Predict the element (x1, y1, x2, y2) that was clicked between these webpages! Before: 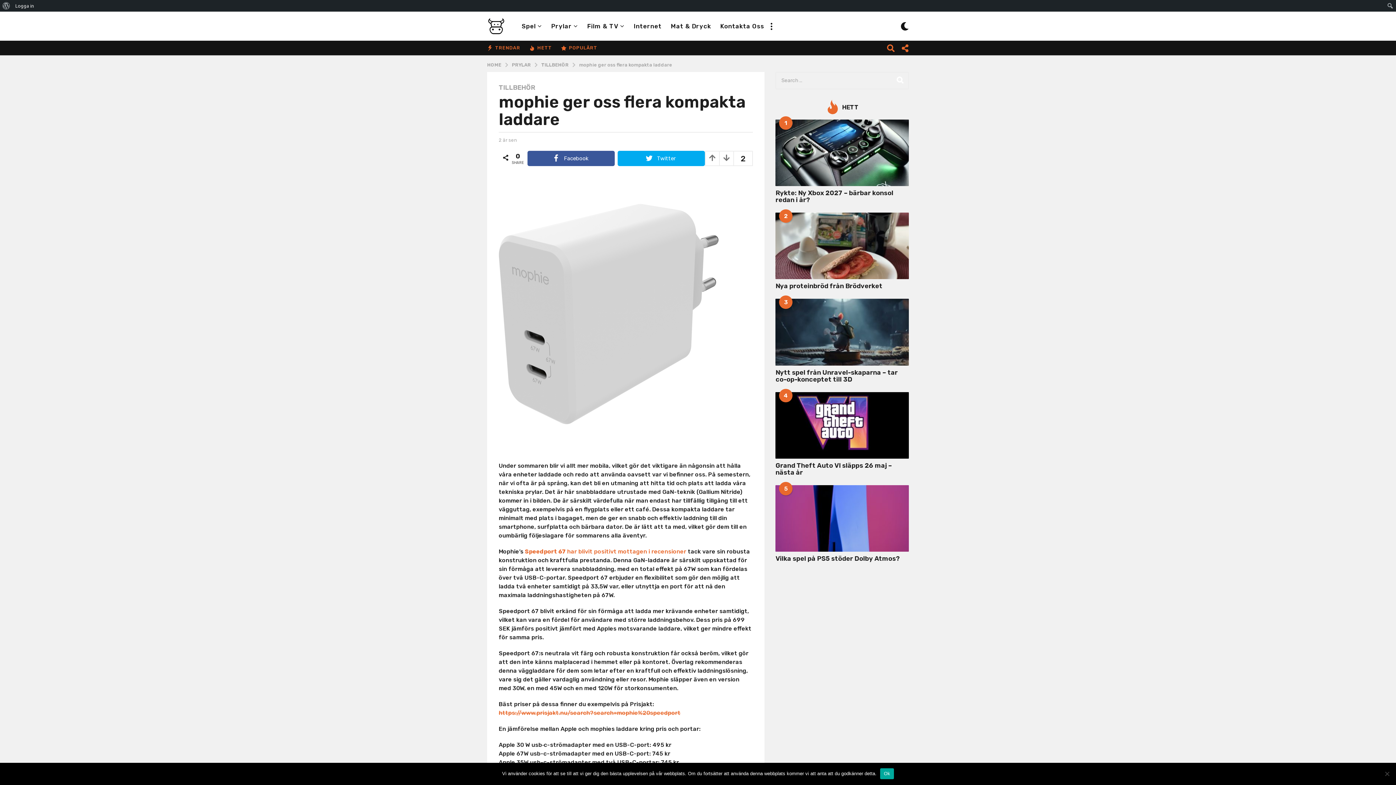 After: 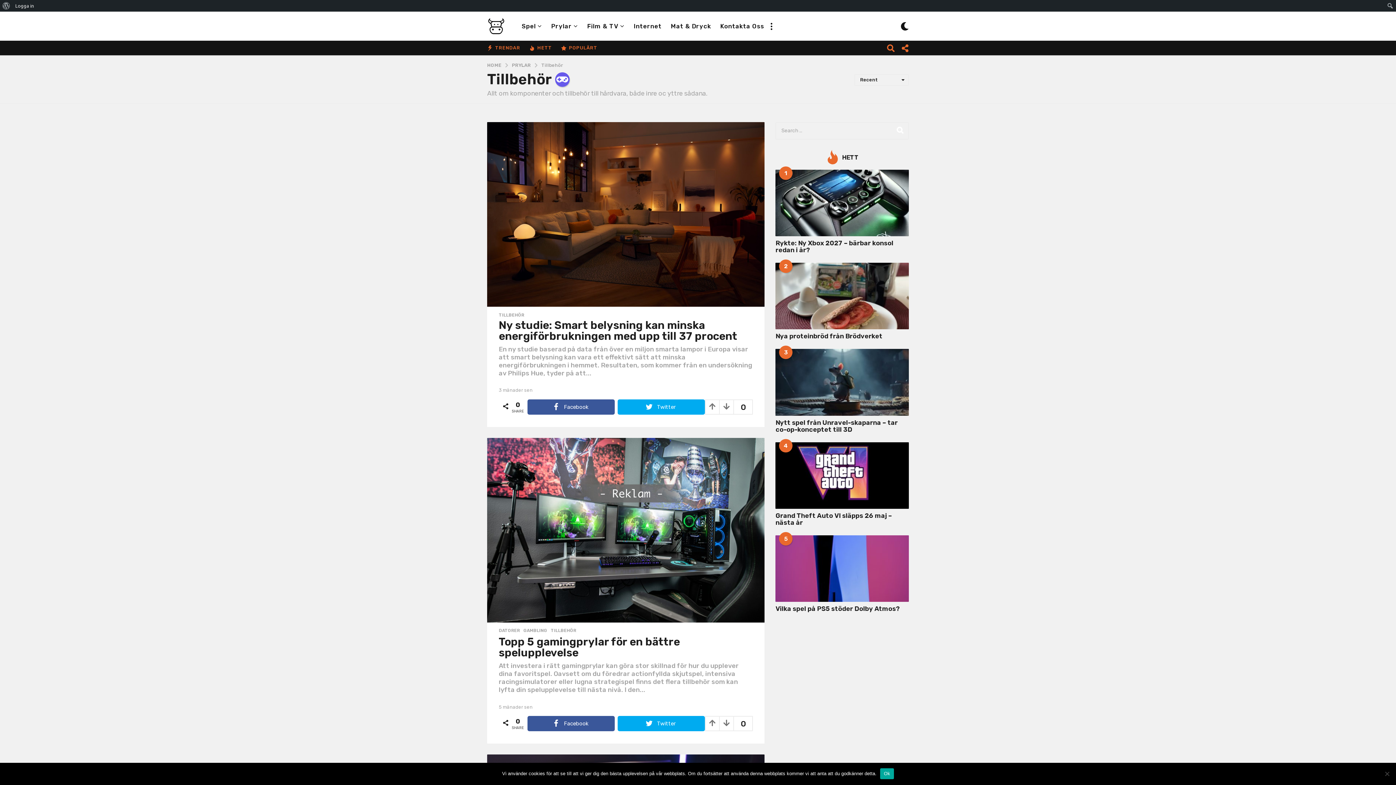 Action: bbox: (541, 61, 569, 67) label: TILLBEHÖR 